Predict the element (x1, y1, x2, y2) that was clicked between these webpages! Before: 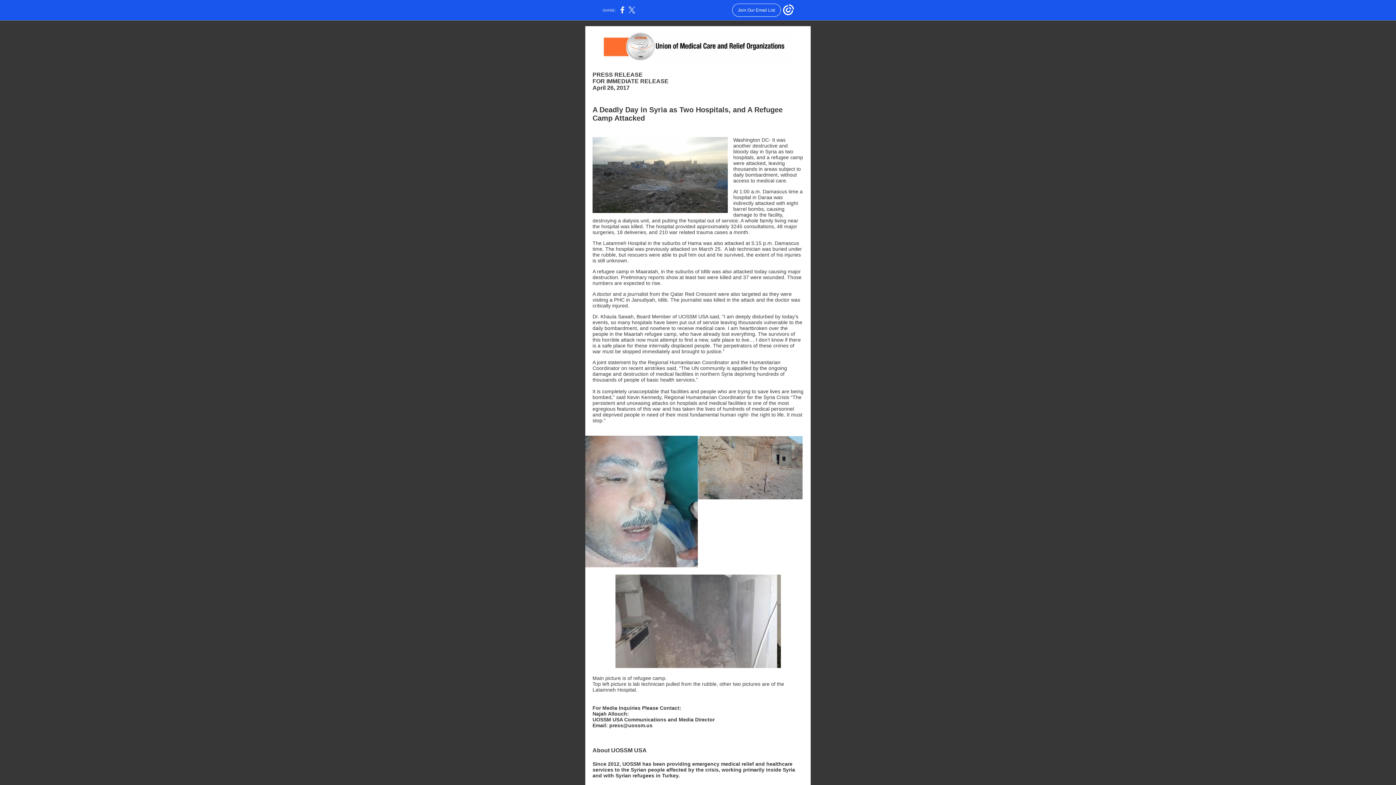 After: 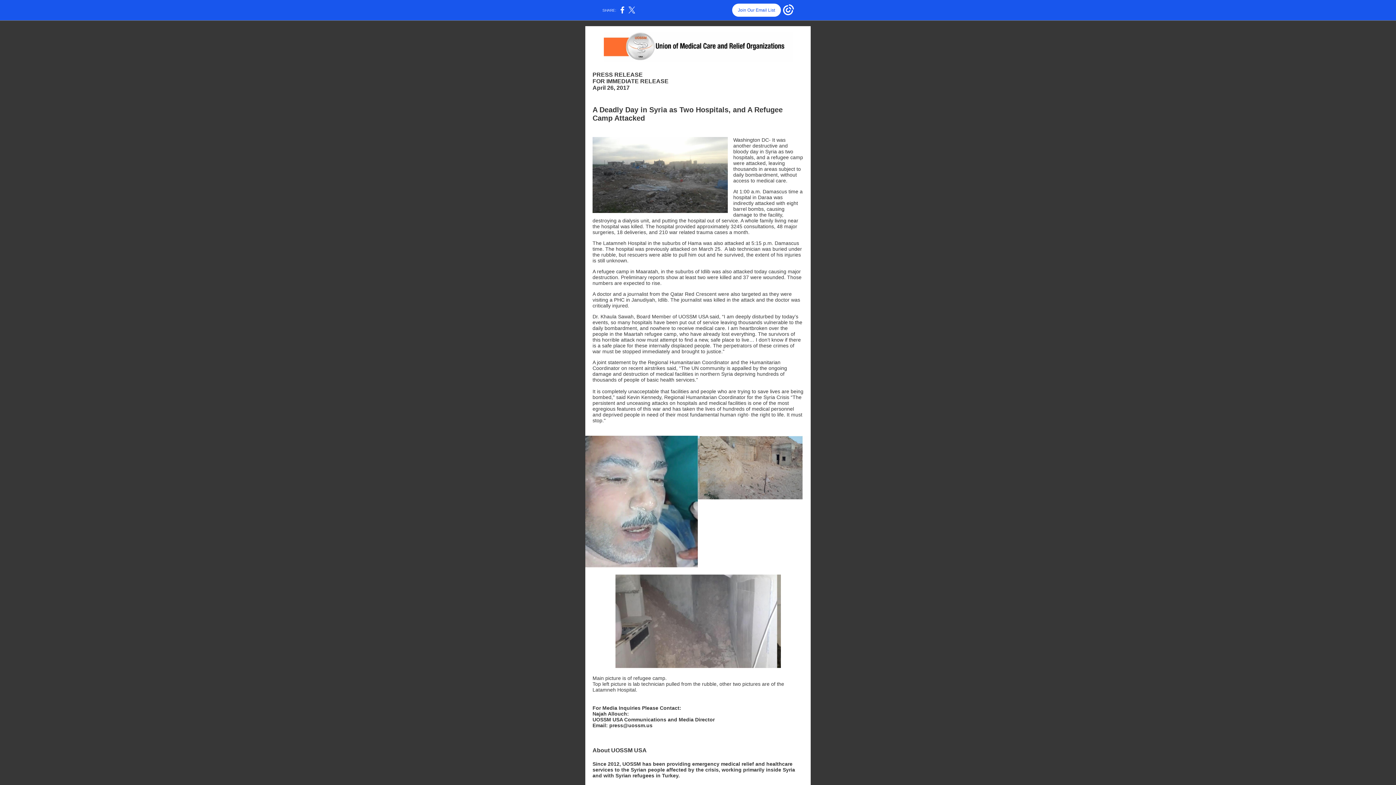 Action: label: Join Our Email List bbox: (732, 3, 781, 16)